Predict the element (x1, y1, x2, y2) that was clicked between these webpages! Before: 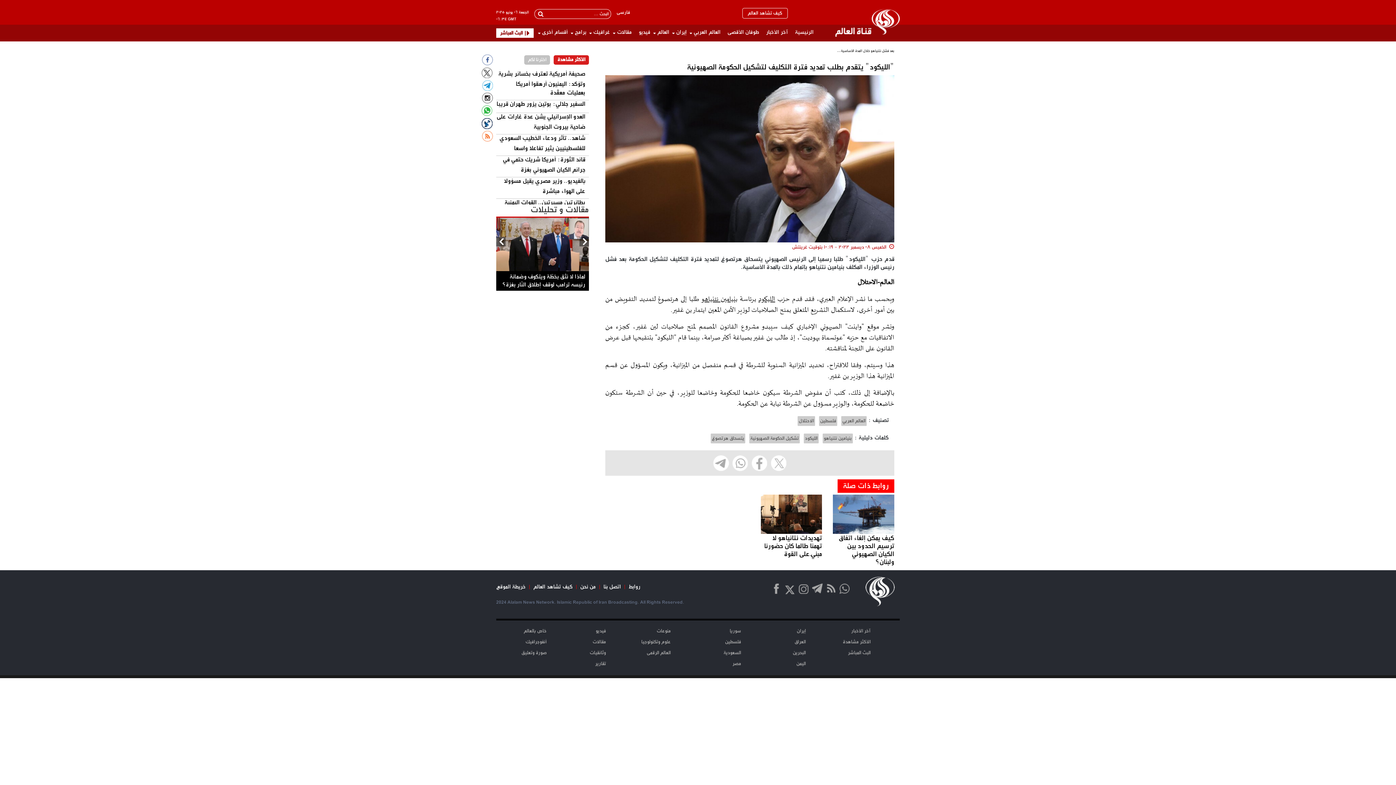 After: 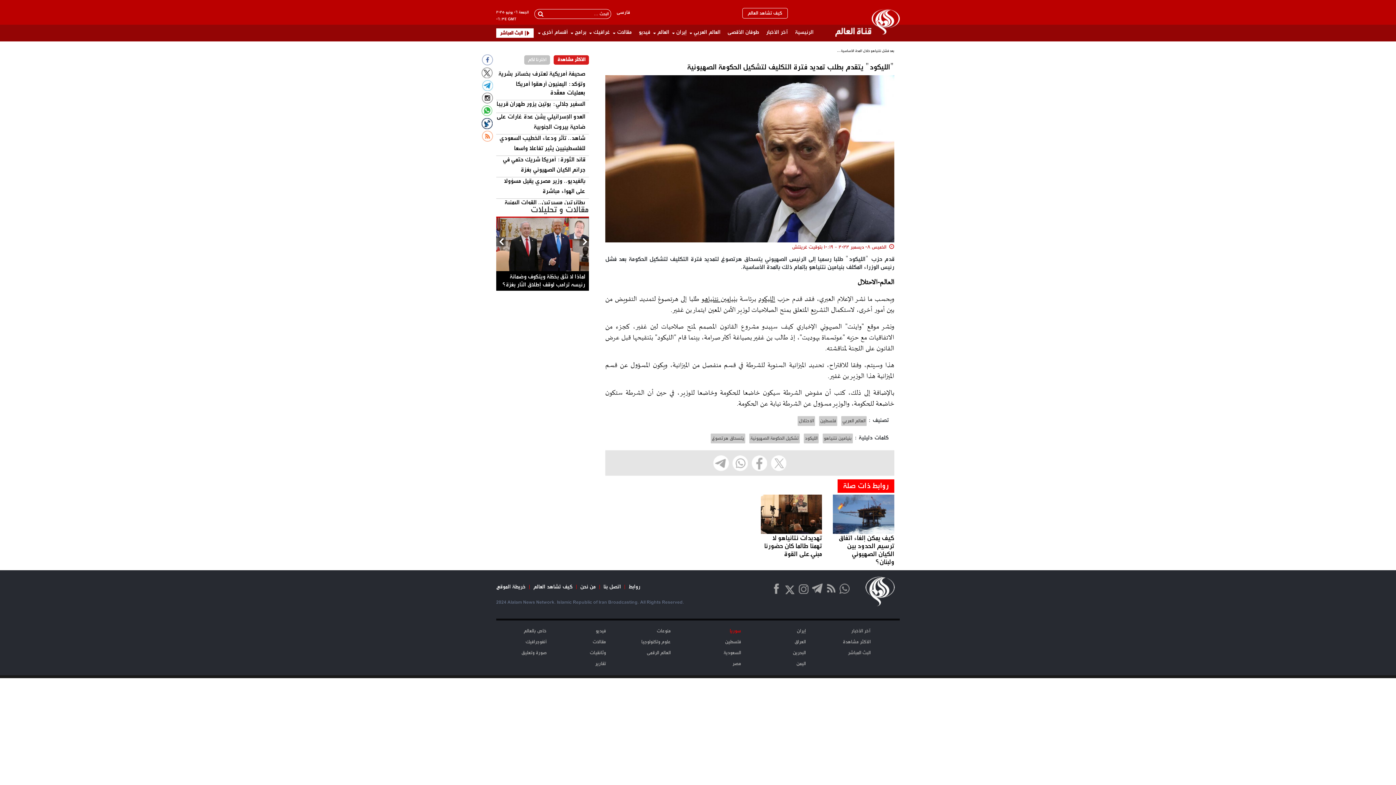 Action: bbox: (729, 627, 741, 635) label: سوریا